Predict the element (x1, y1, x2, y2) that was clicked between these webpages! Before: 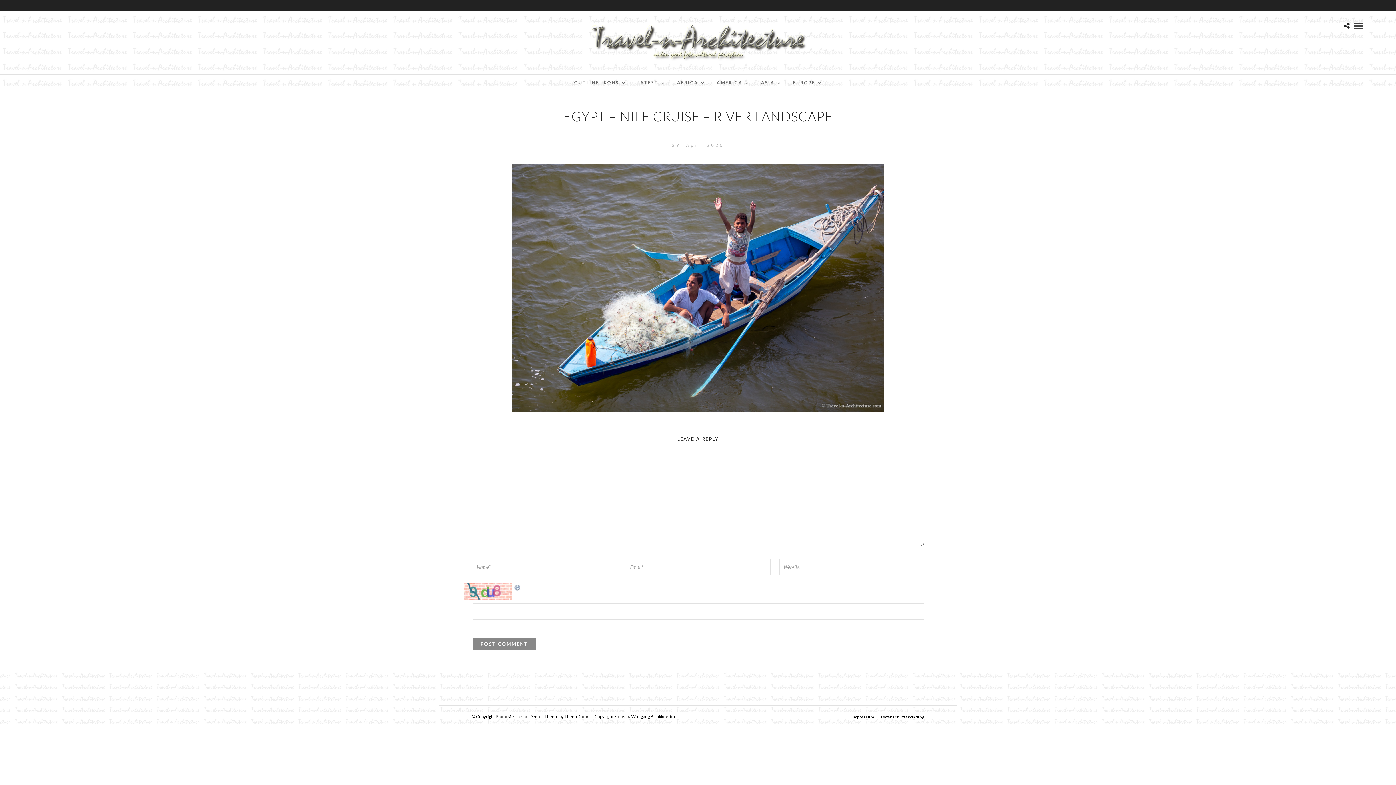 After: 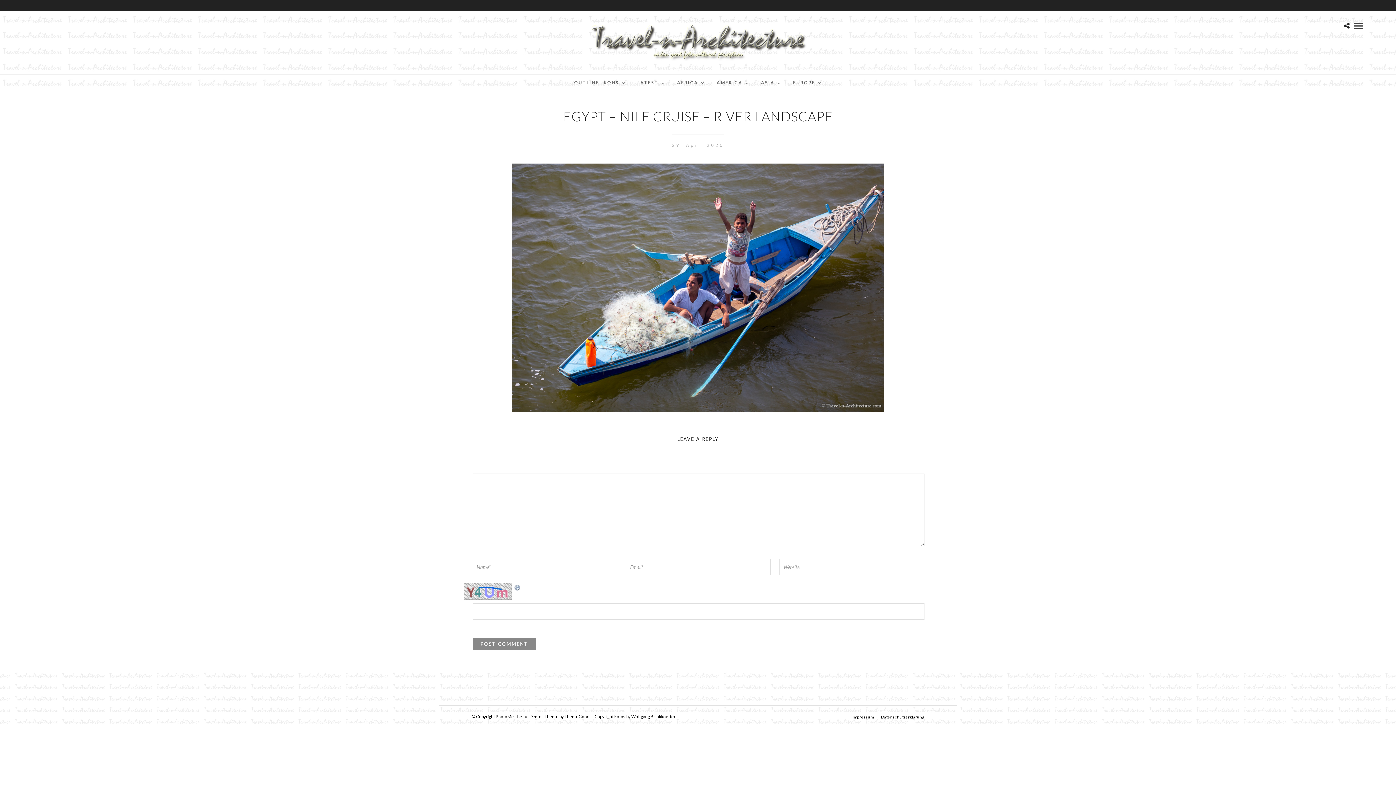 Action: bbox: (513, 584, 521, 590)